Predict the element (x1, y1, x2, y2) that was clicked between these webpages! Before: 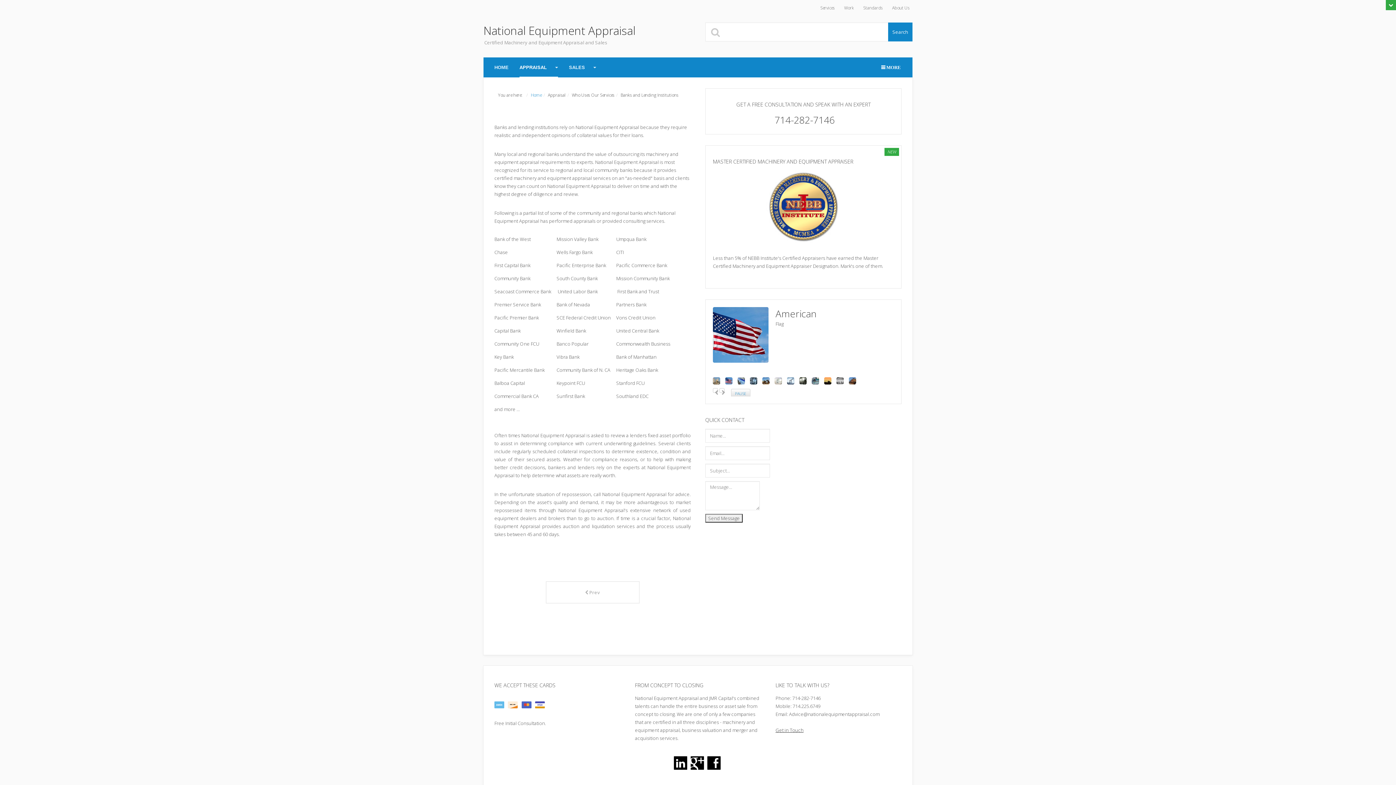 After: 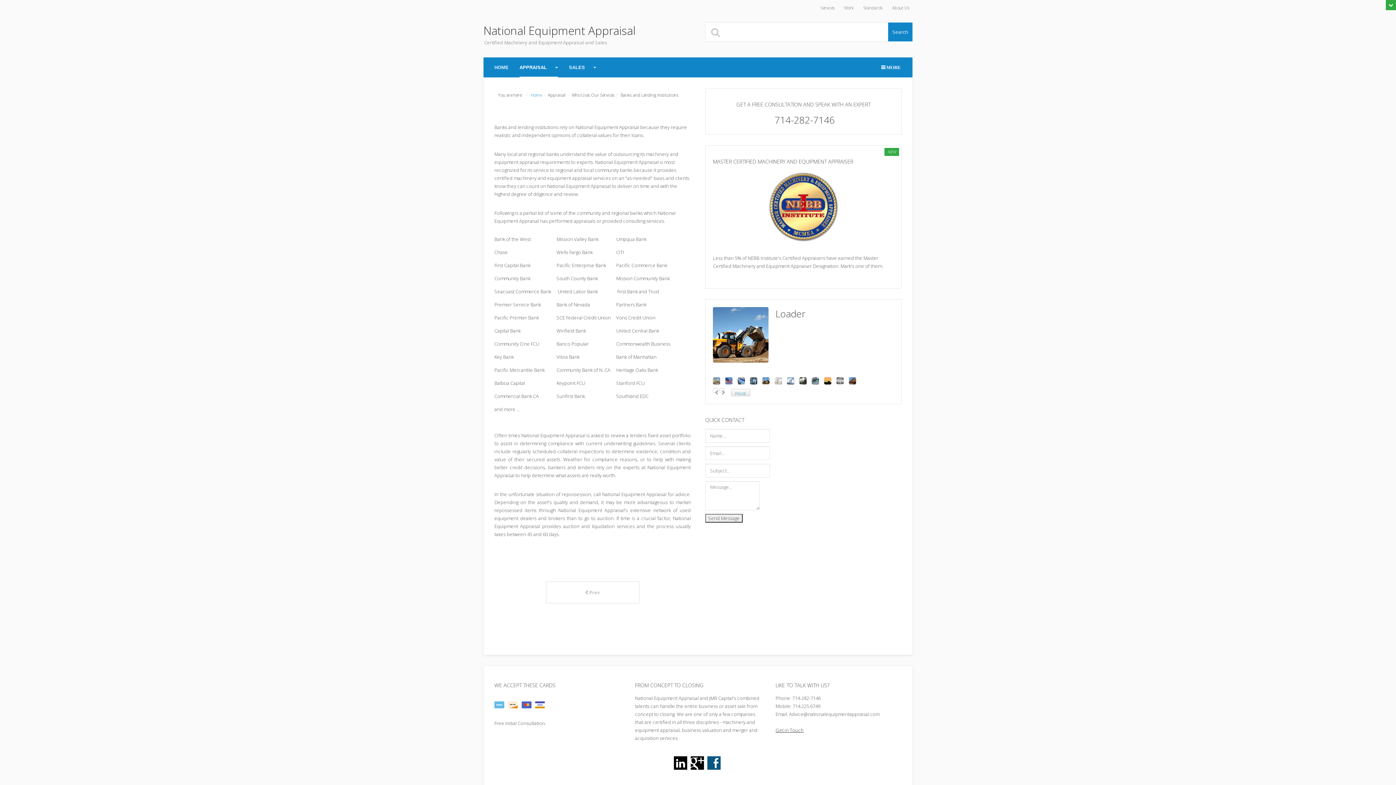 Action: bbox: (707, 753, 722, 774)